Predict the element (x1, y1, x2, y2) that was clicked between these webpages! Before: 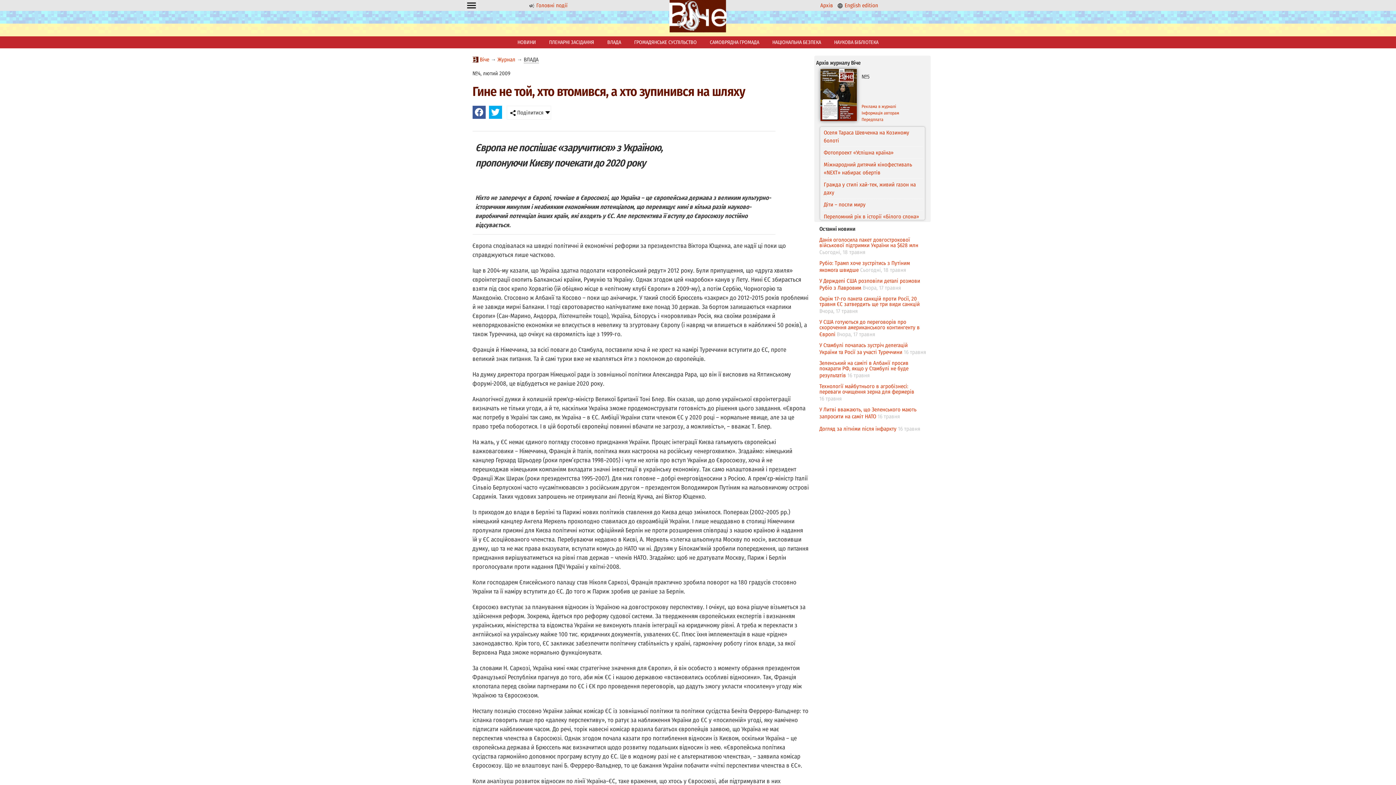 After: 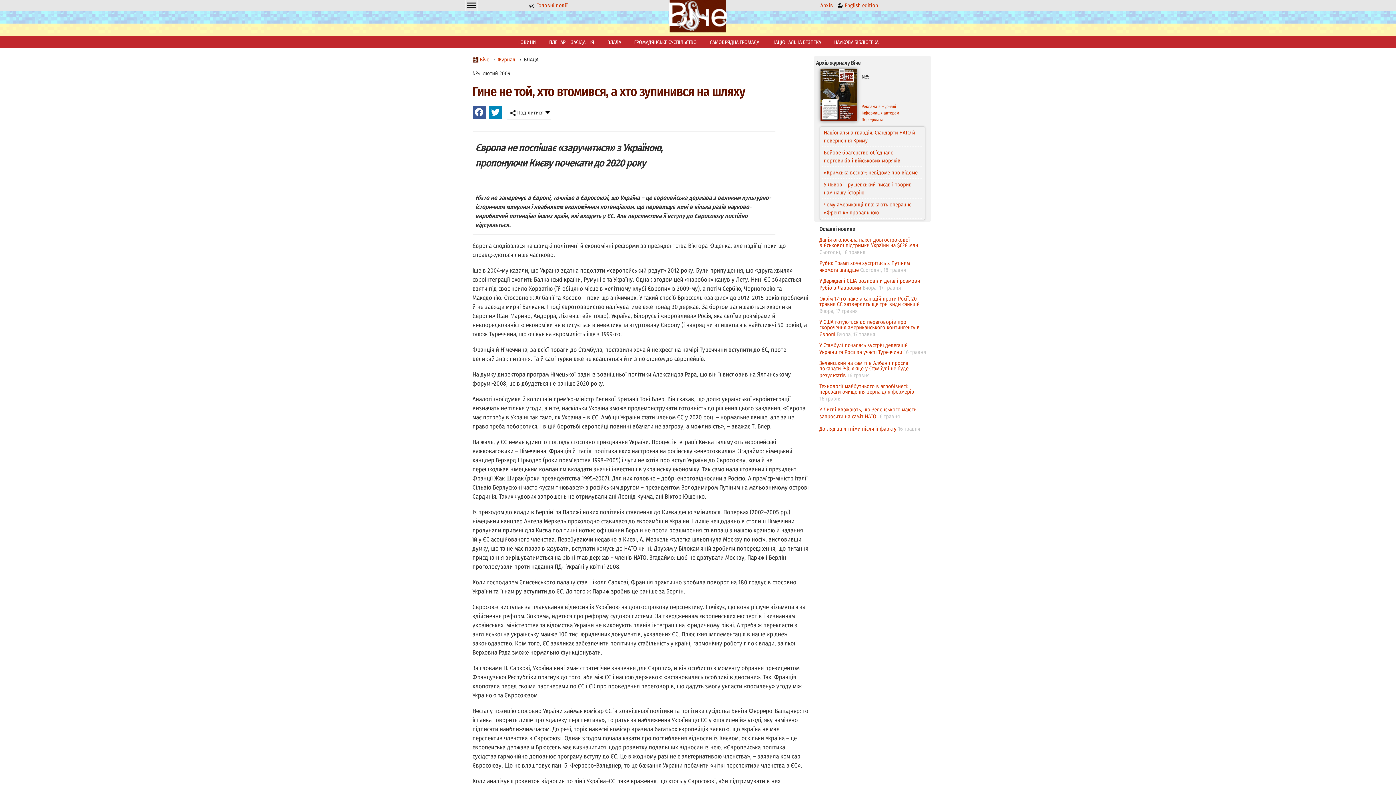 Action: bbox: (488, 105, 502, 118)